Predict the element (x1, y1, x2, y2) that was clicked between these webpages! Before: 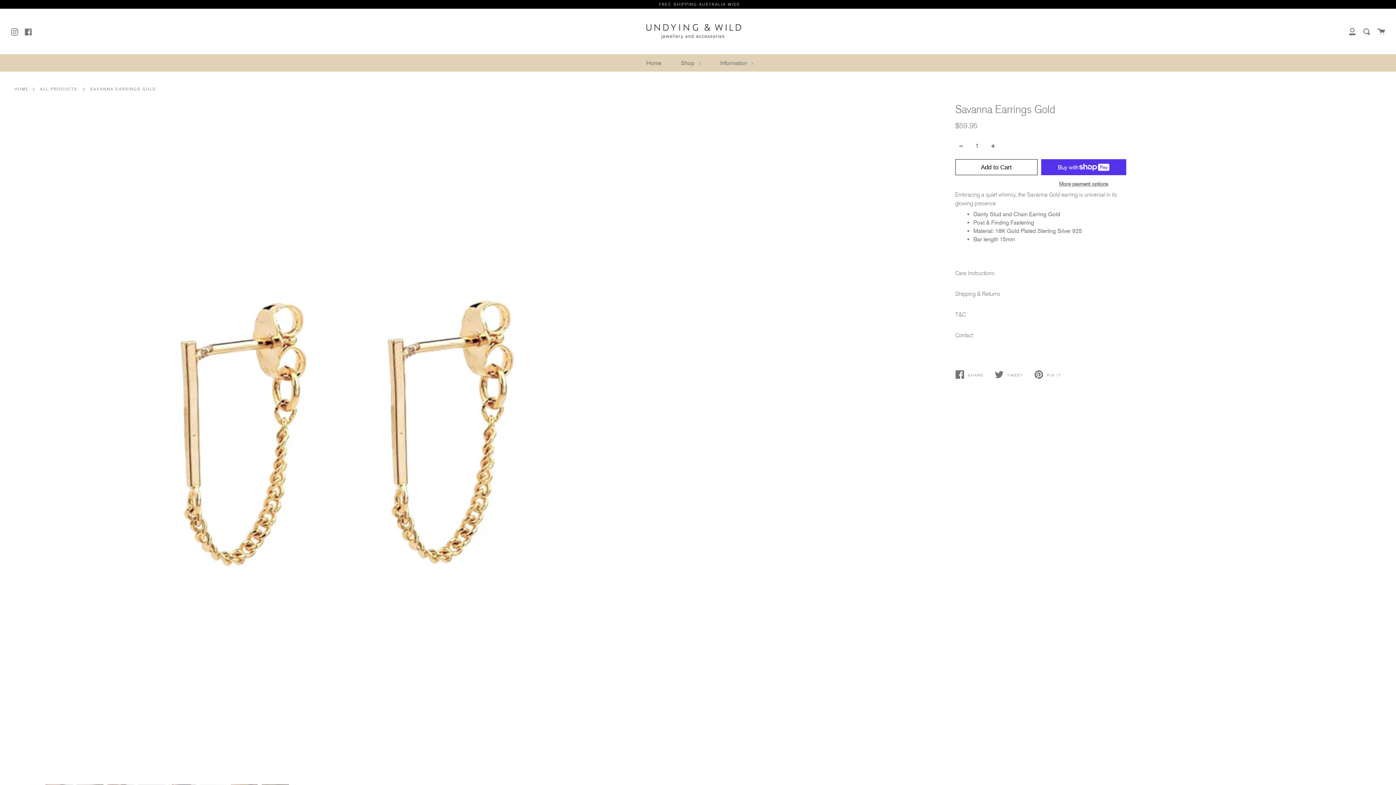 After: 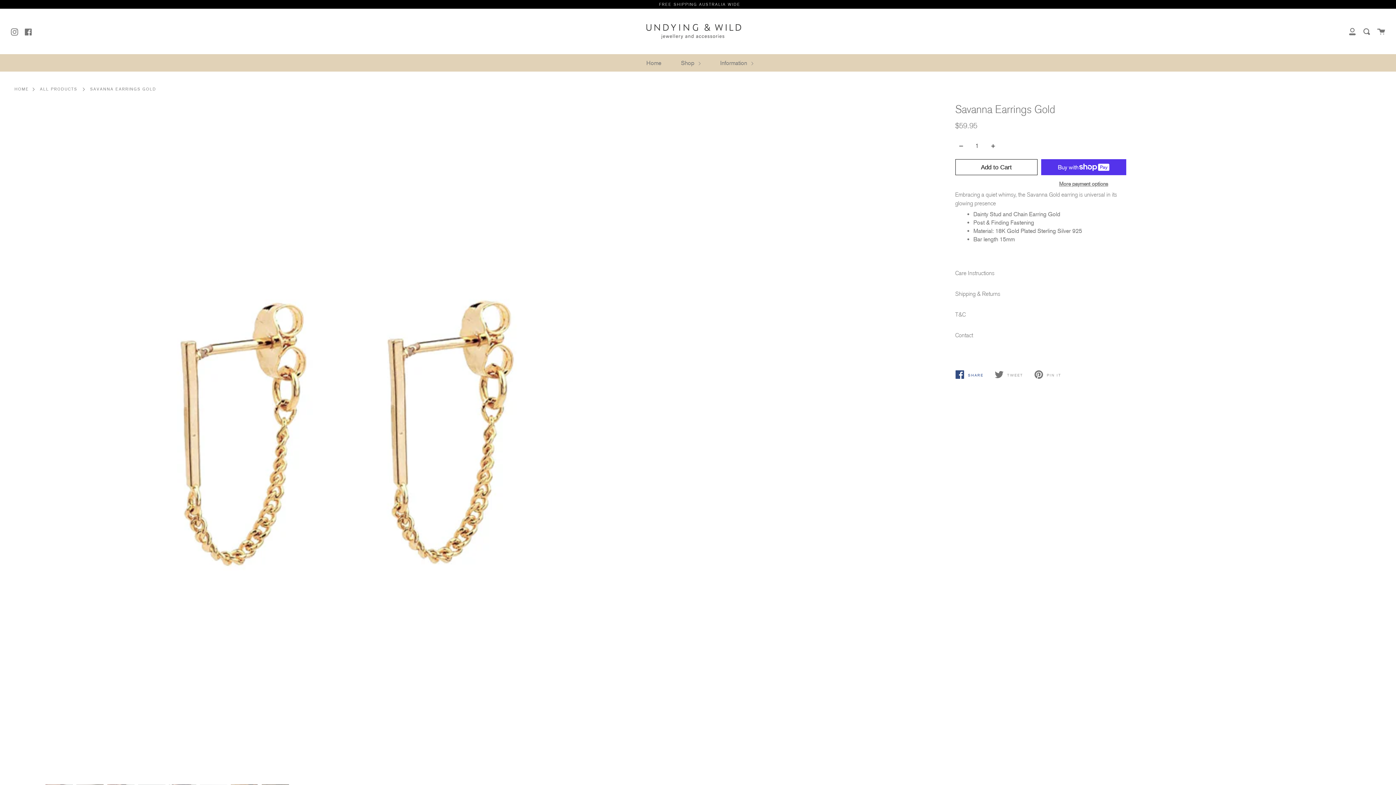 Action: bbox: (955, 364, 994, 384) label: SHARE
SHARE ON FACEBOOK